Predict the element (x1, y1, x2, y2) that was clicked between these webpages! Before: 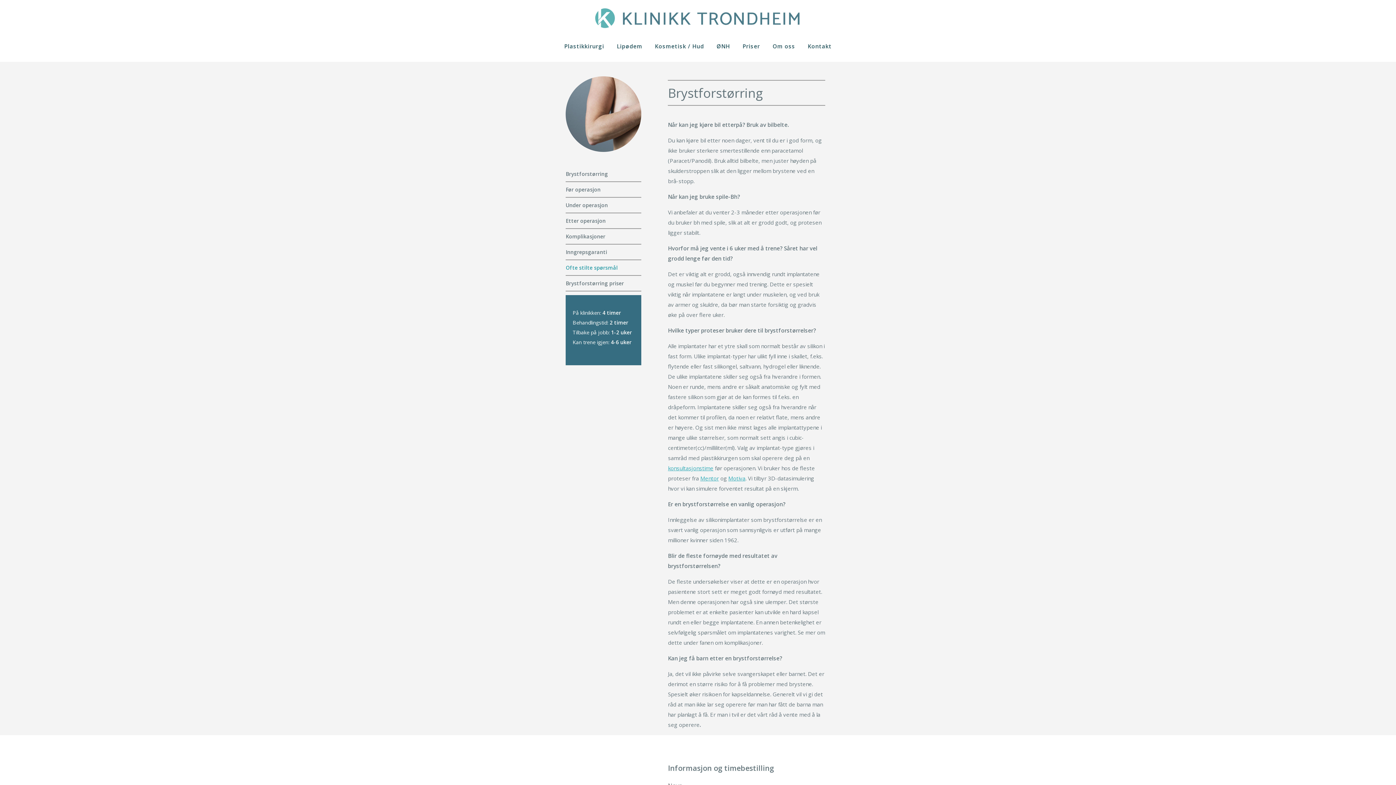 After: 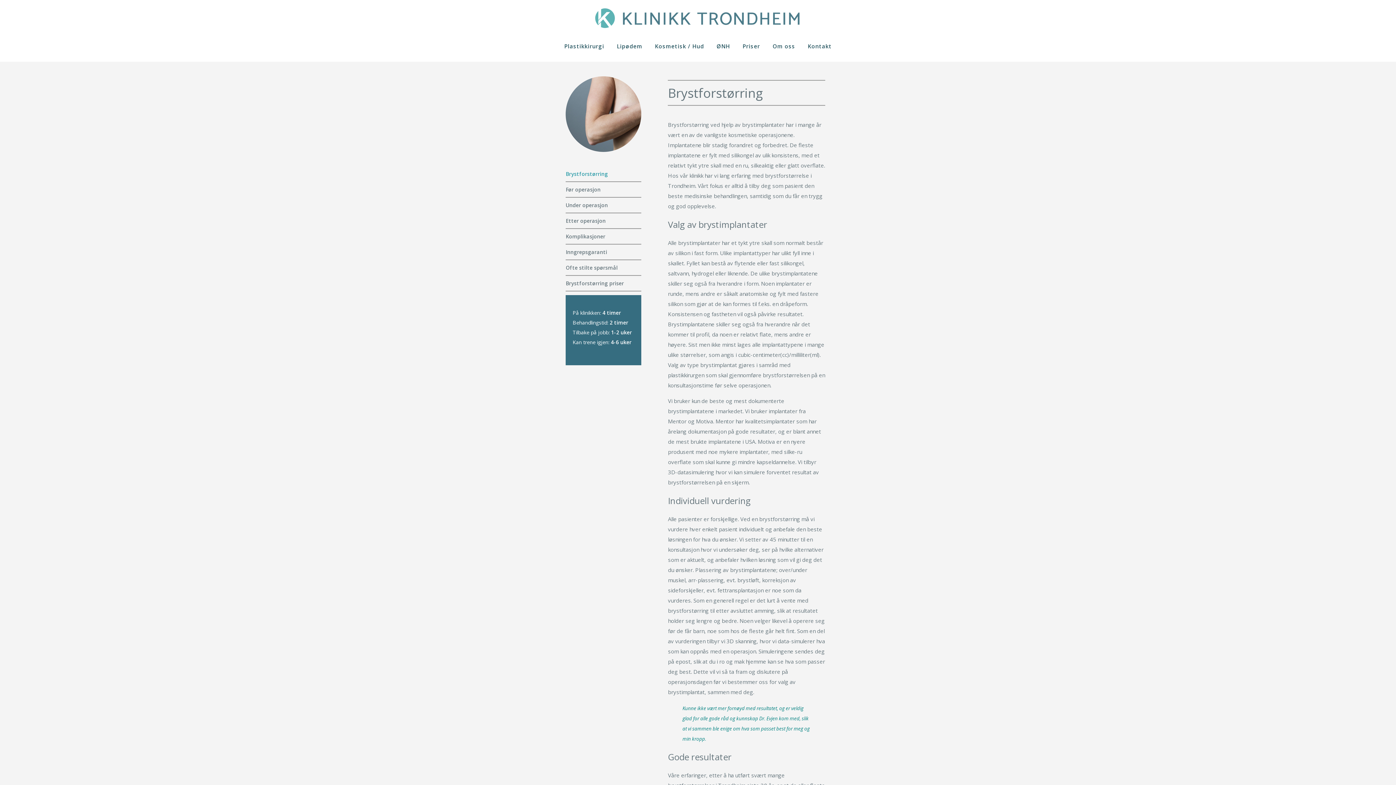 Action: bbox: (668, 84, 763, 101) label: Brystforstørring